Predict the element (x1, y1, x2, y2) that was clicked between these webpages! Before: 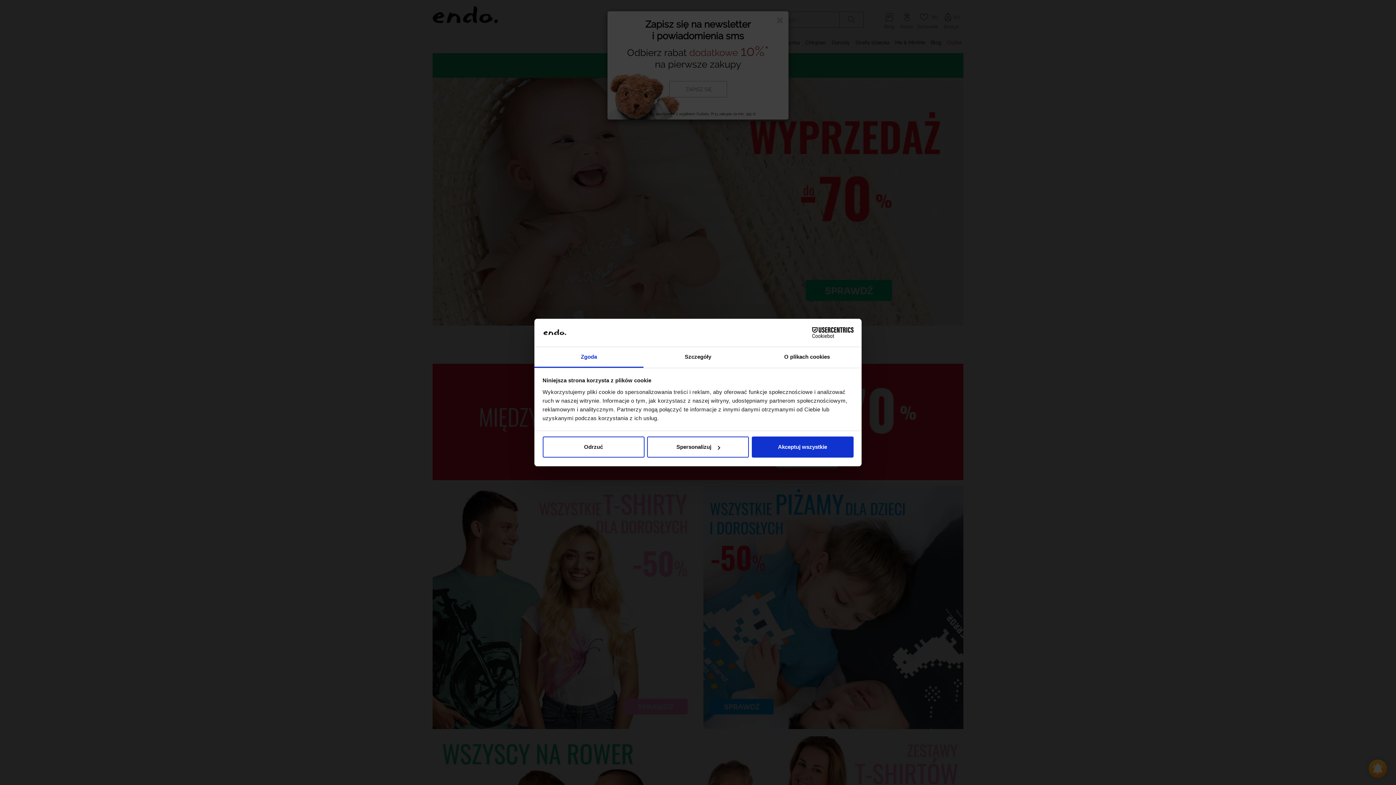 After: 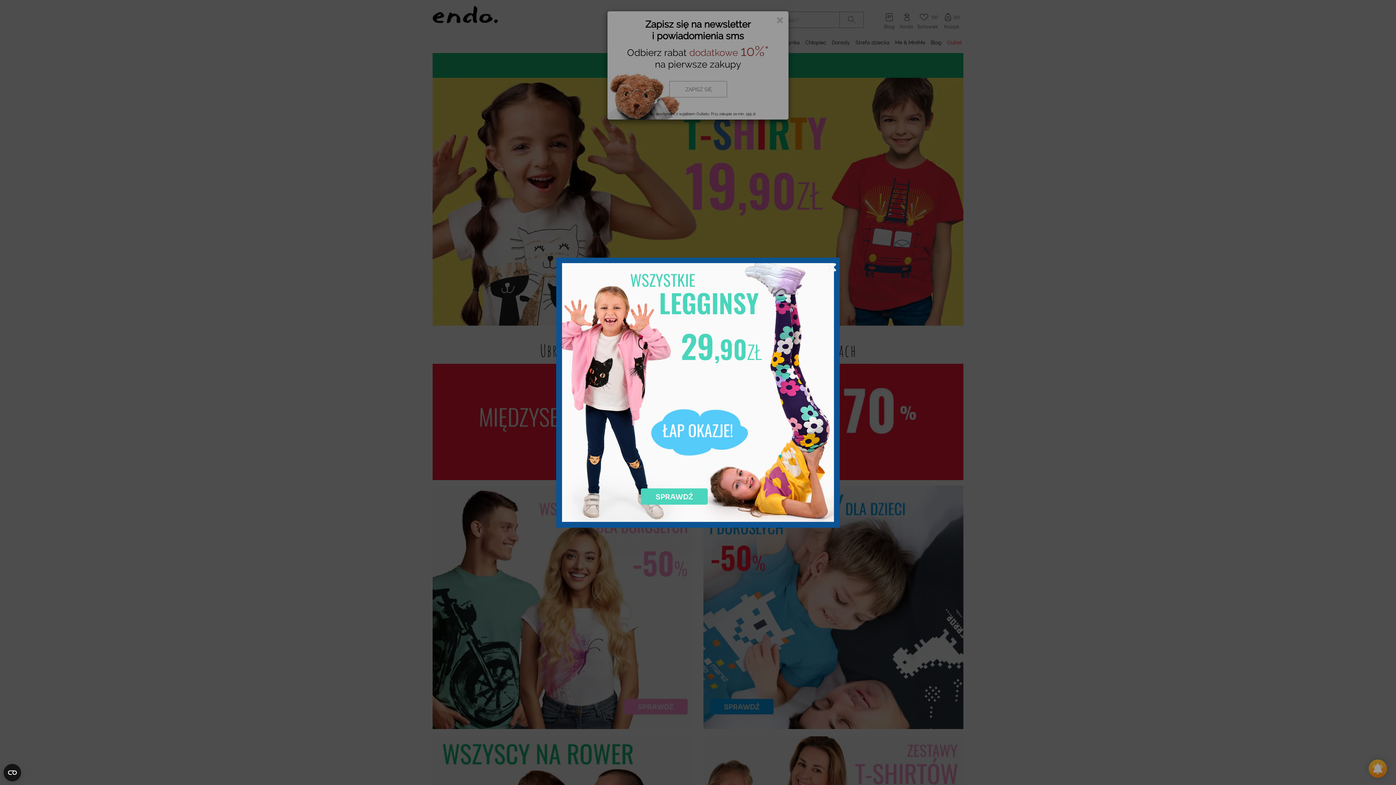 Action: bbox: (751, 436, 853, 457) label: Akceptuj wszystkie